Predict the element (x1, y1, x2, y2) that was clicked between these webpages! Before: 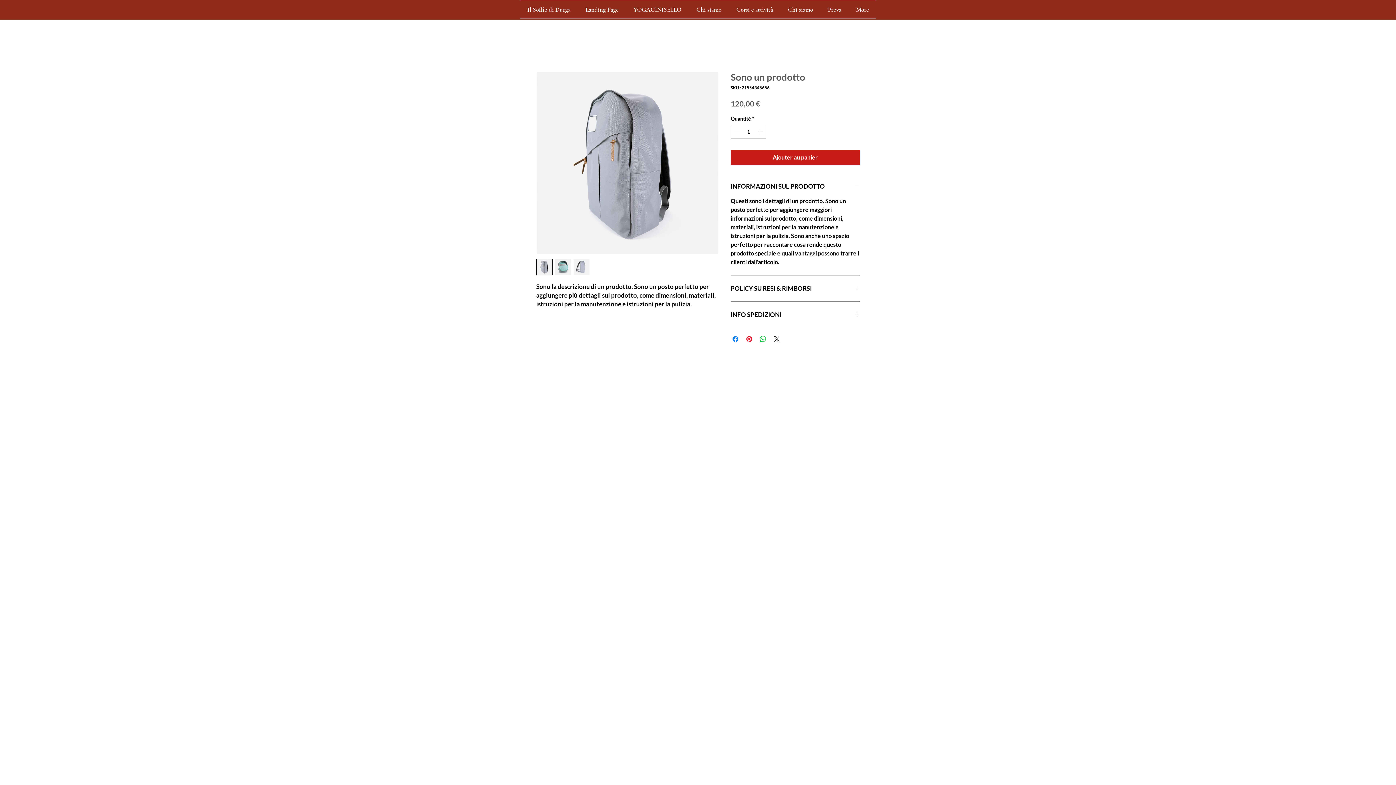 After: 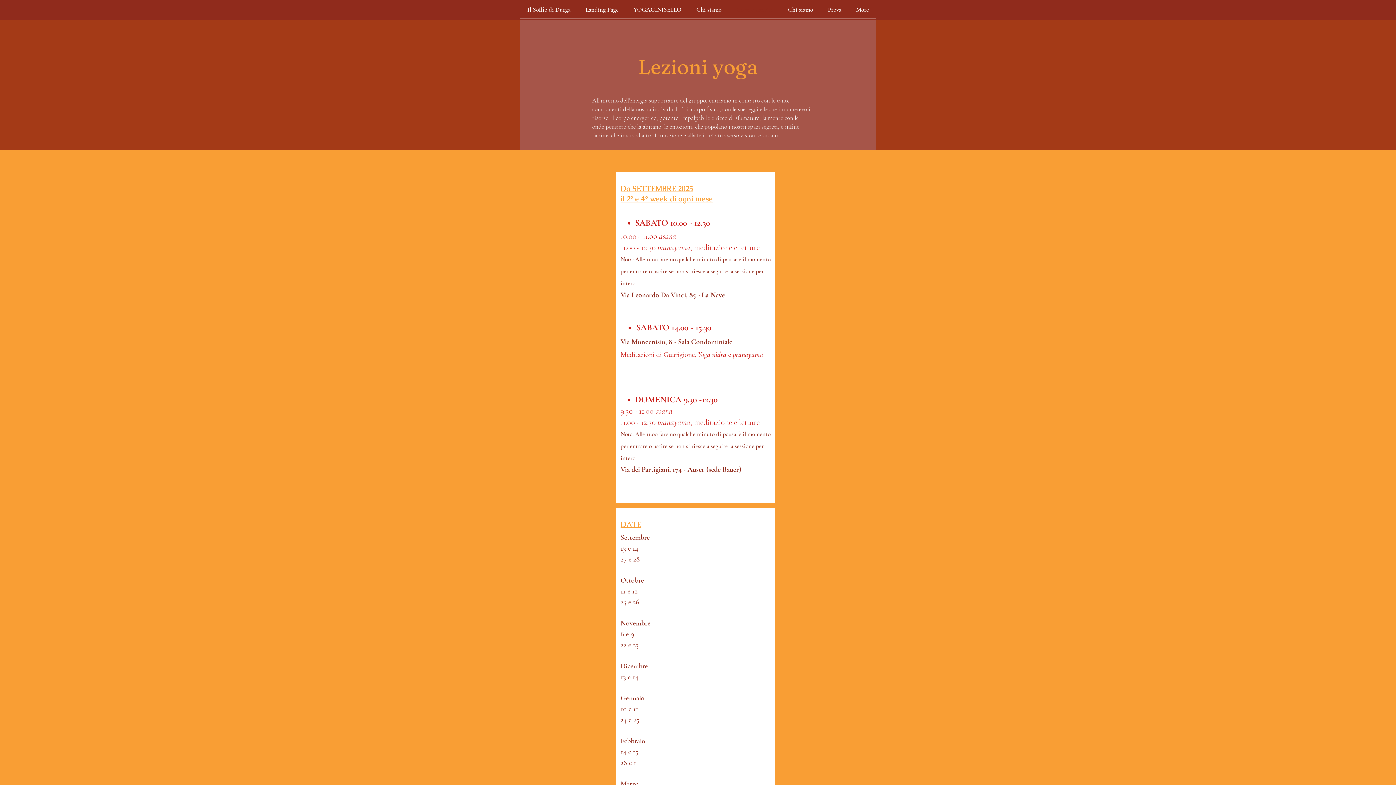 Action: label: Corsi e attività bbox: (729, 1, 780, 18)